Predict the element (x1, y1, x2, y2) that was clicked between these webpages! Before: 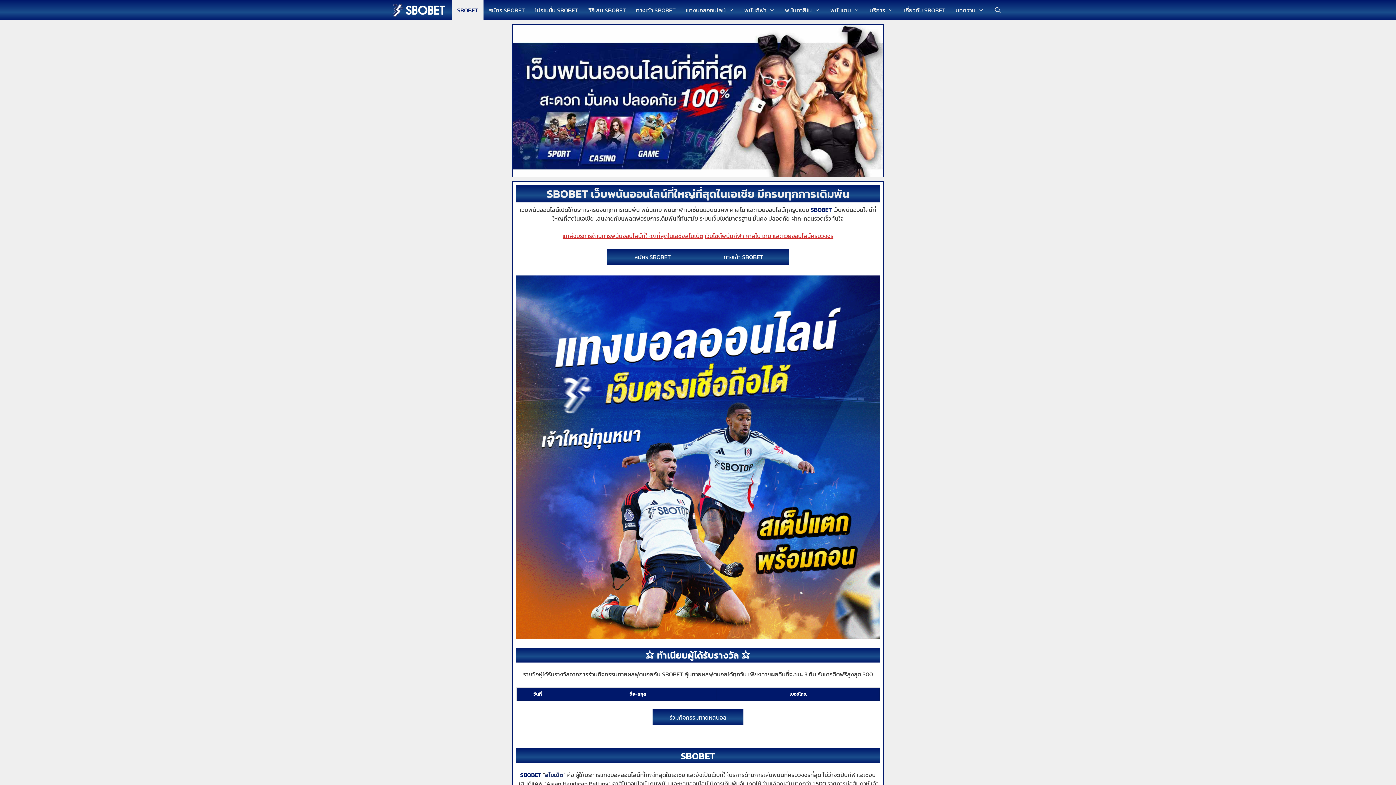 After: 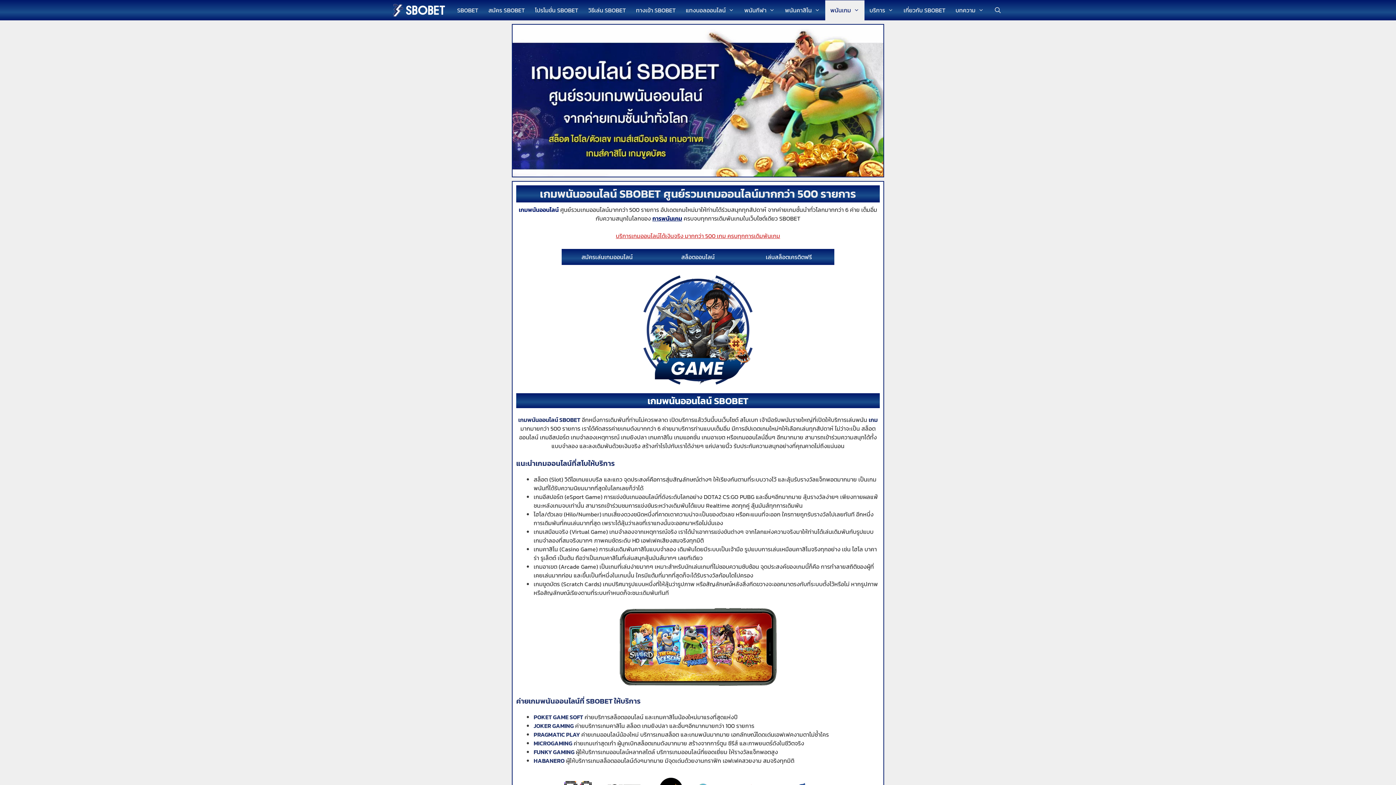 Action: bbox: (825, 0, 864, 20) label: พนันเกม